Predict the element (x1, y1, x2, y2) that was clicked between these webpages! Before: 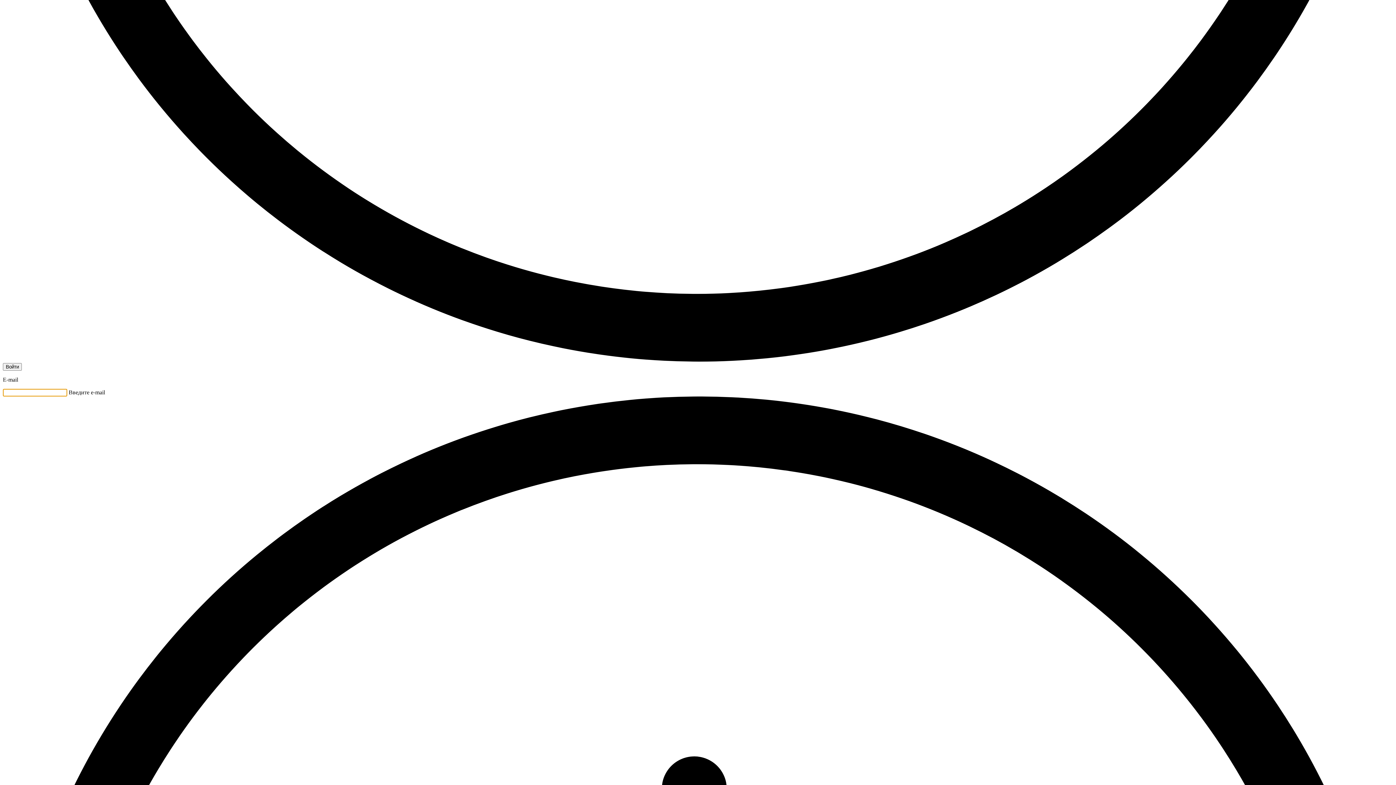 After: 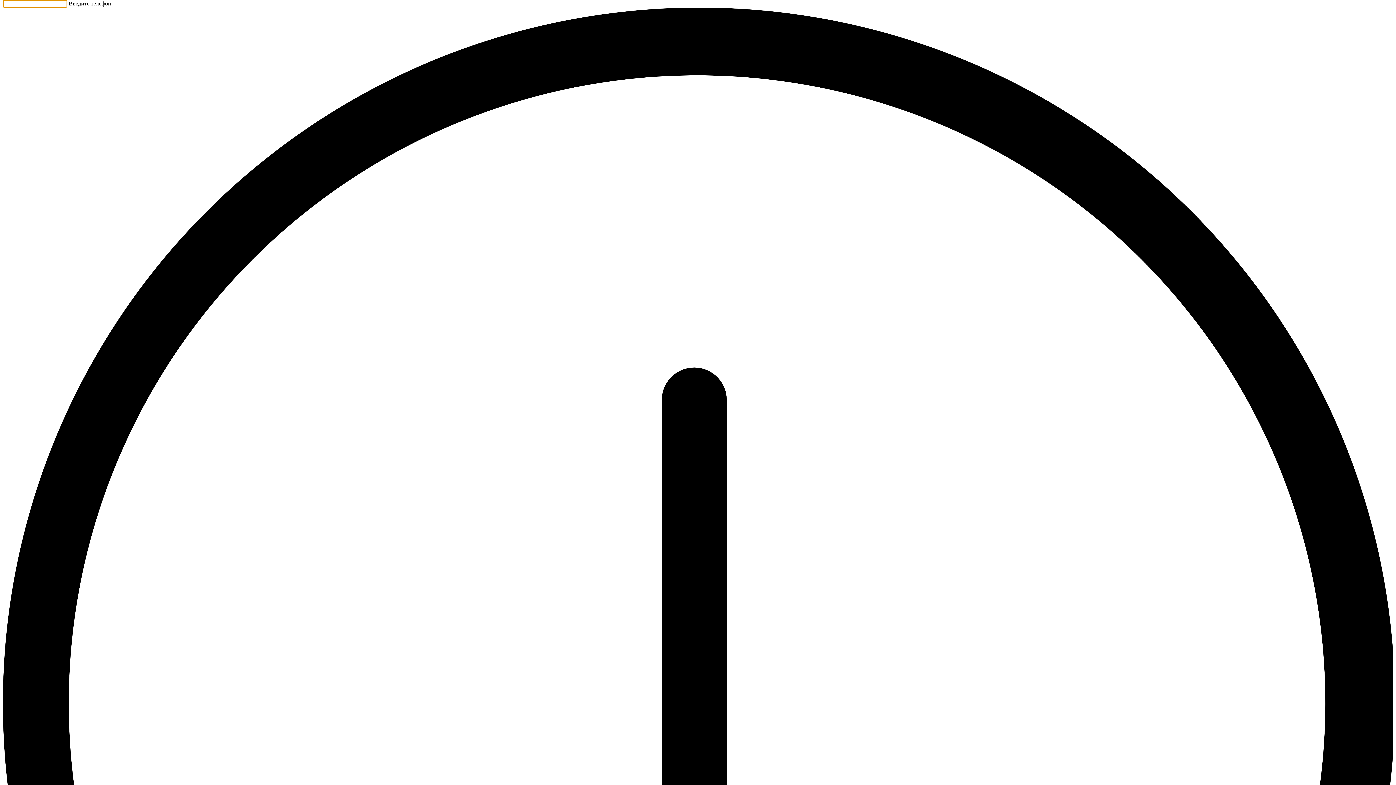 Action: bbox: (2, 363, 21, 370) label: Войти